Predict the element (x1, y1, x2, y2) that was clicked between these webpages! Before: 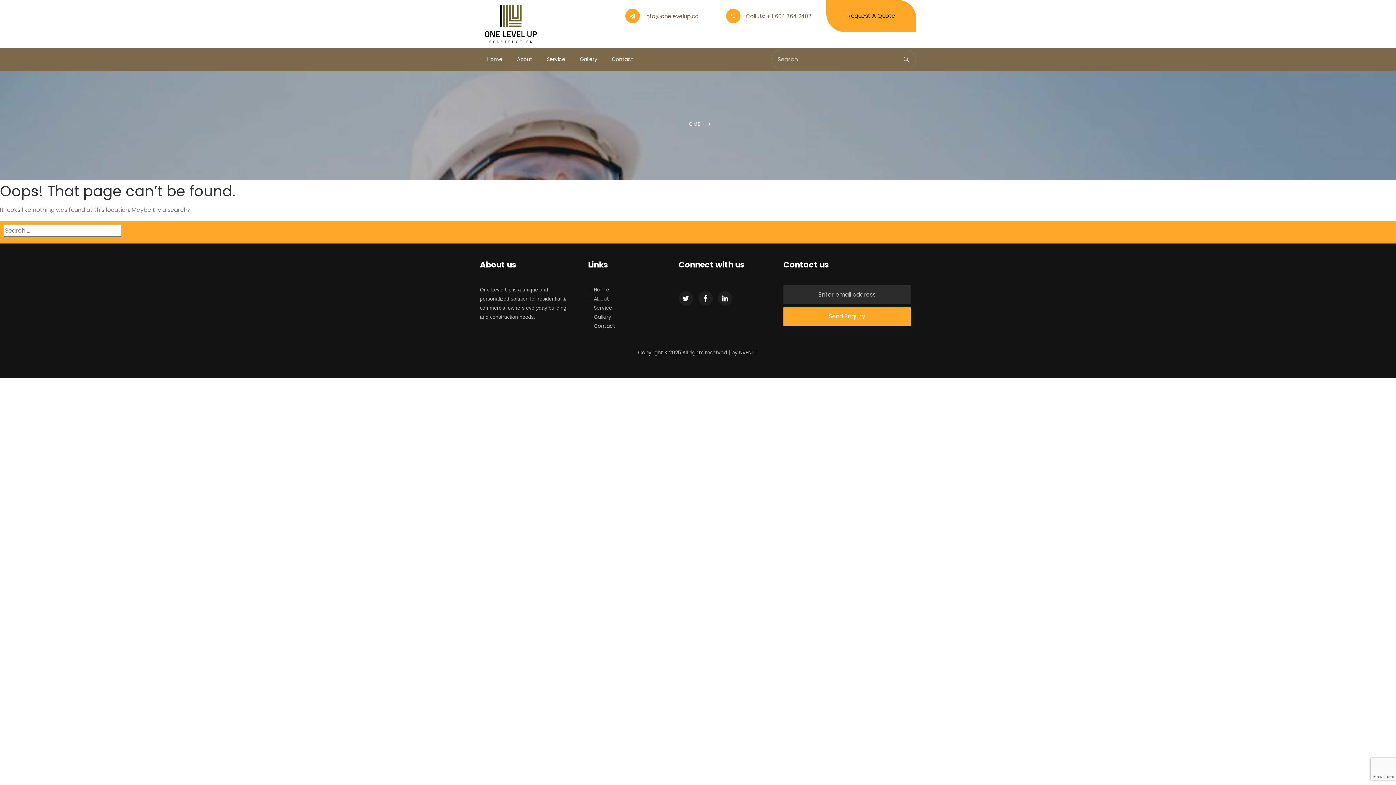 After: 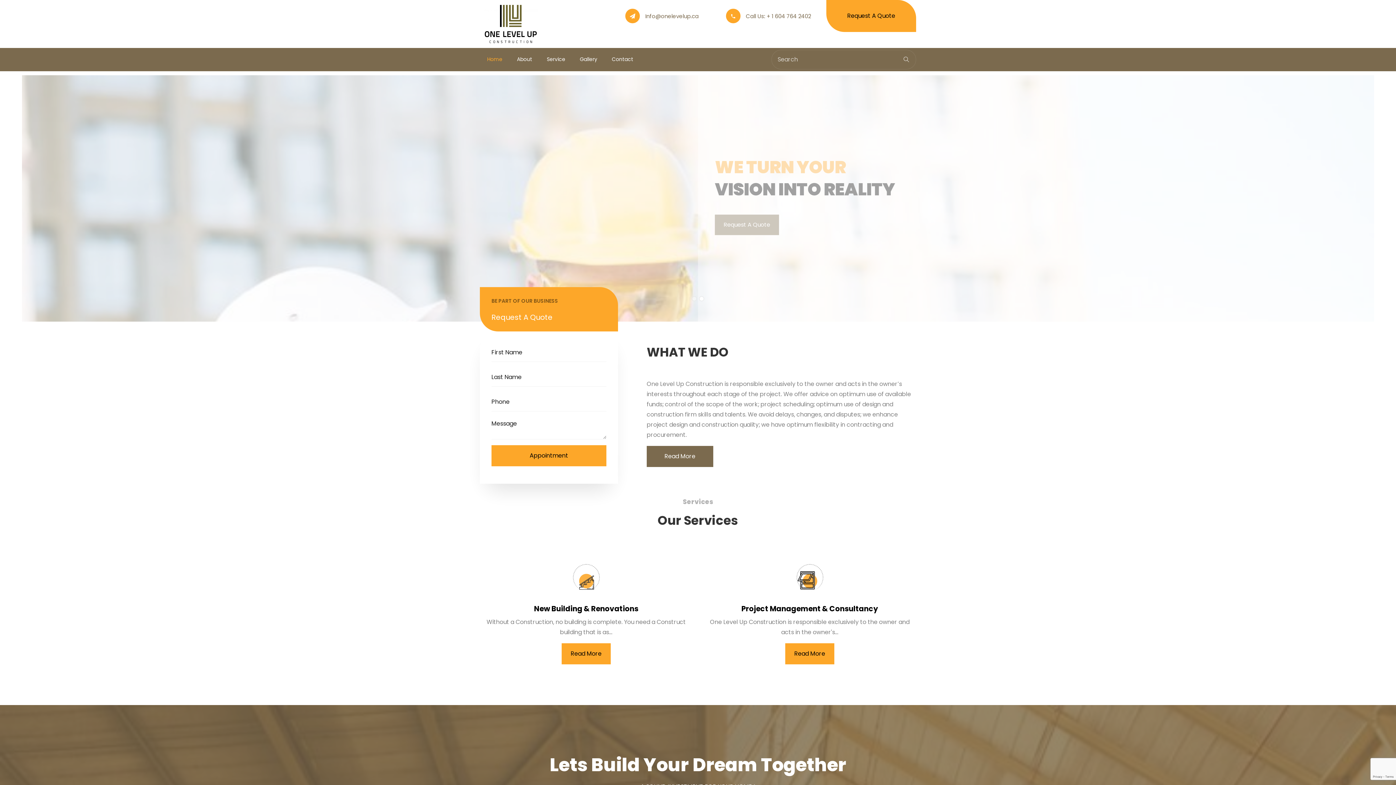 Action: label: Home bbox: (593, 286, 609, 293)